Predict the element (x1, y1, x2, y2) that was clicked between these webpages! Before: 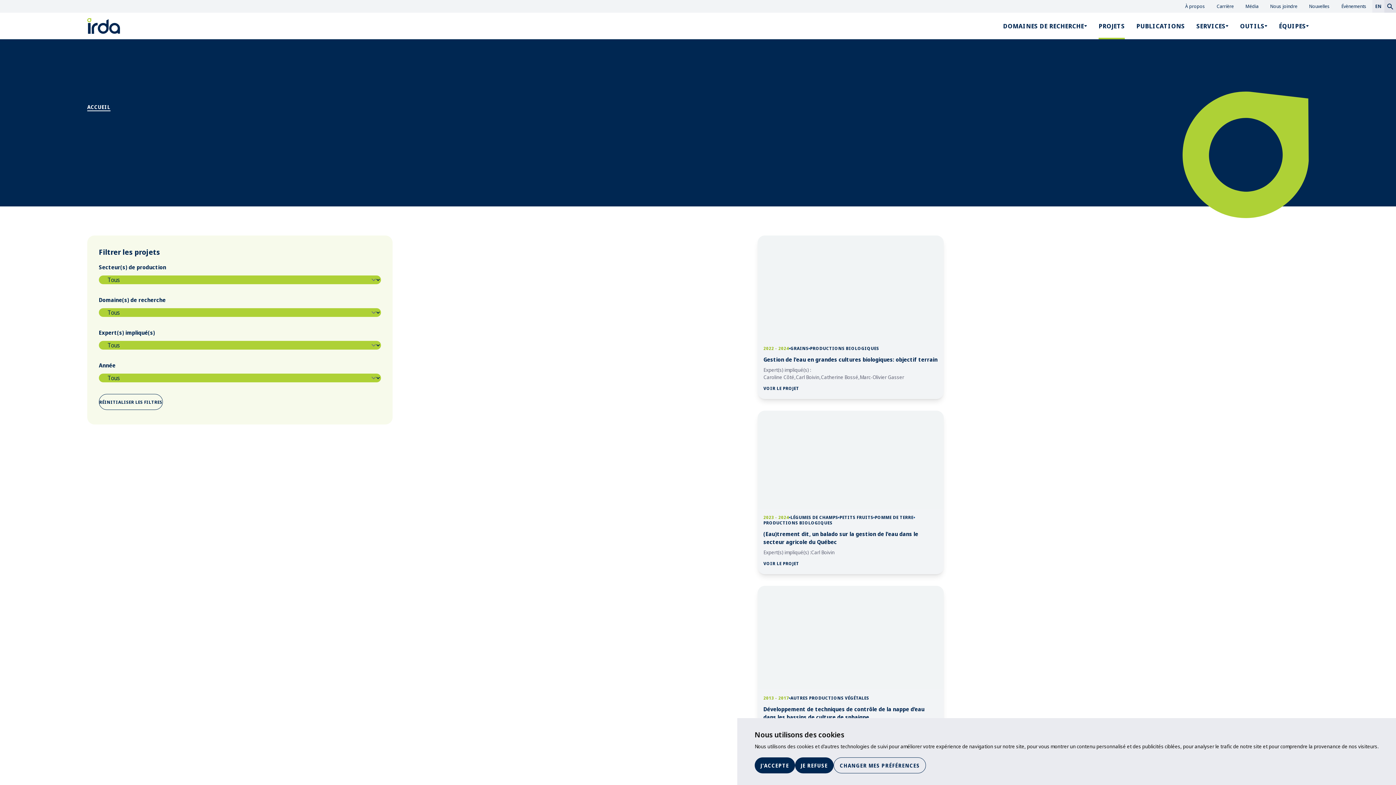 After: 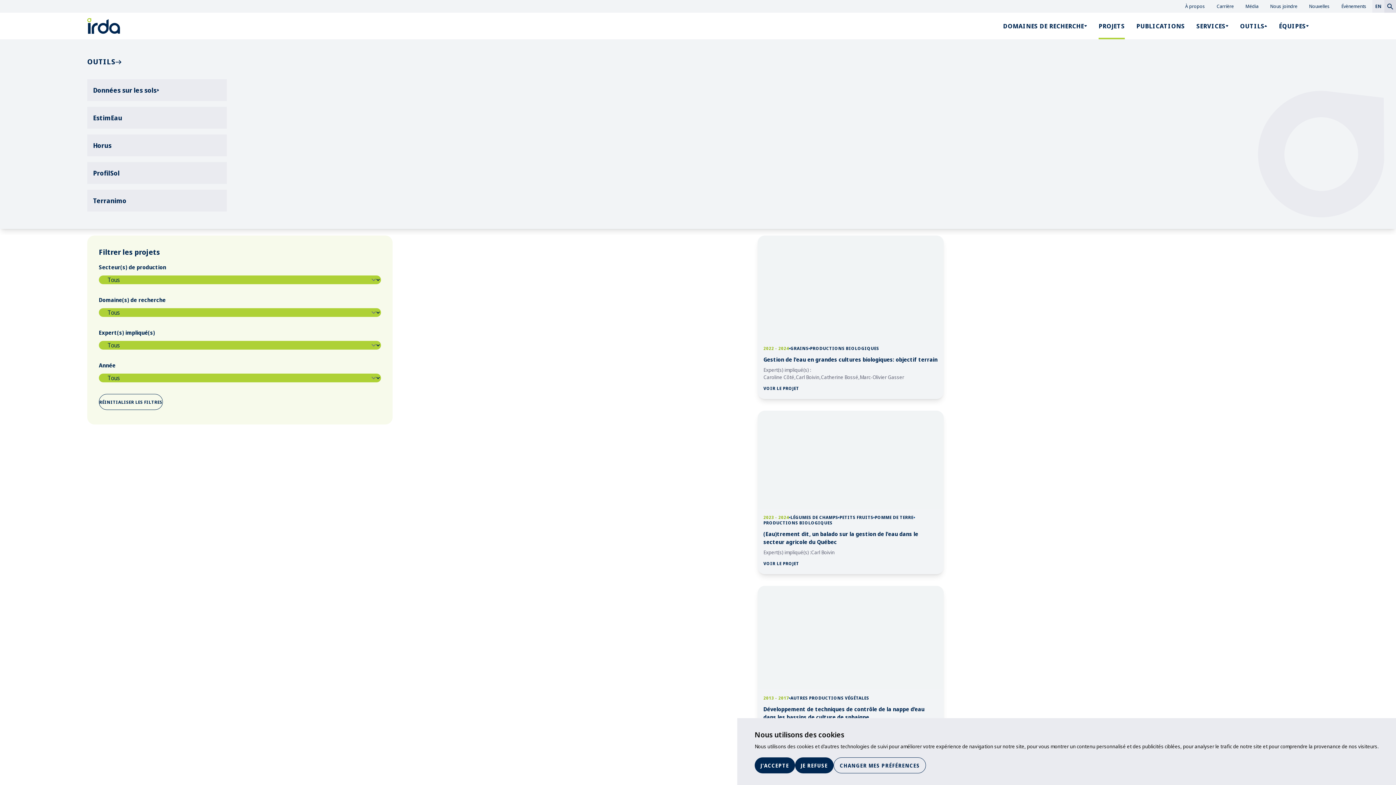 Action: label: Ouvrir le sous-menu Outils
Fermer le sous-menu Outils bbox: (1264, 25, 1267, 26)